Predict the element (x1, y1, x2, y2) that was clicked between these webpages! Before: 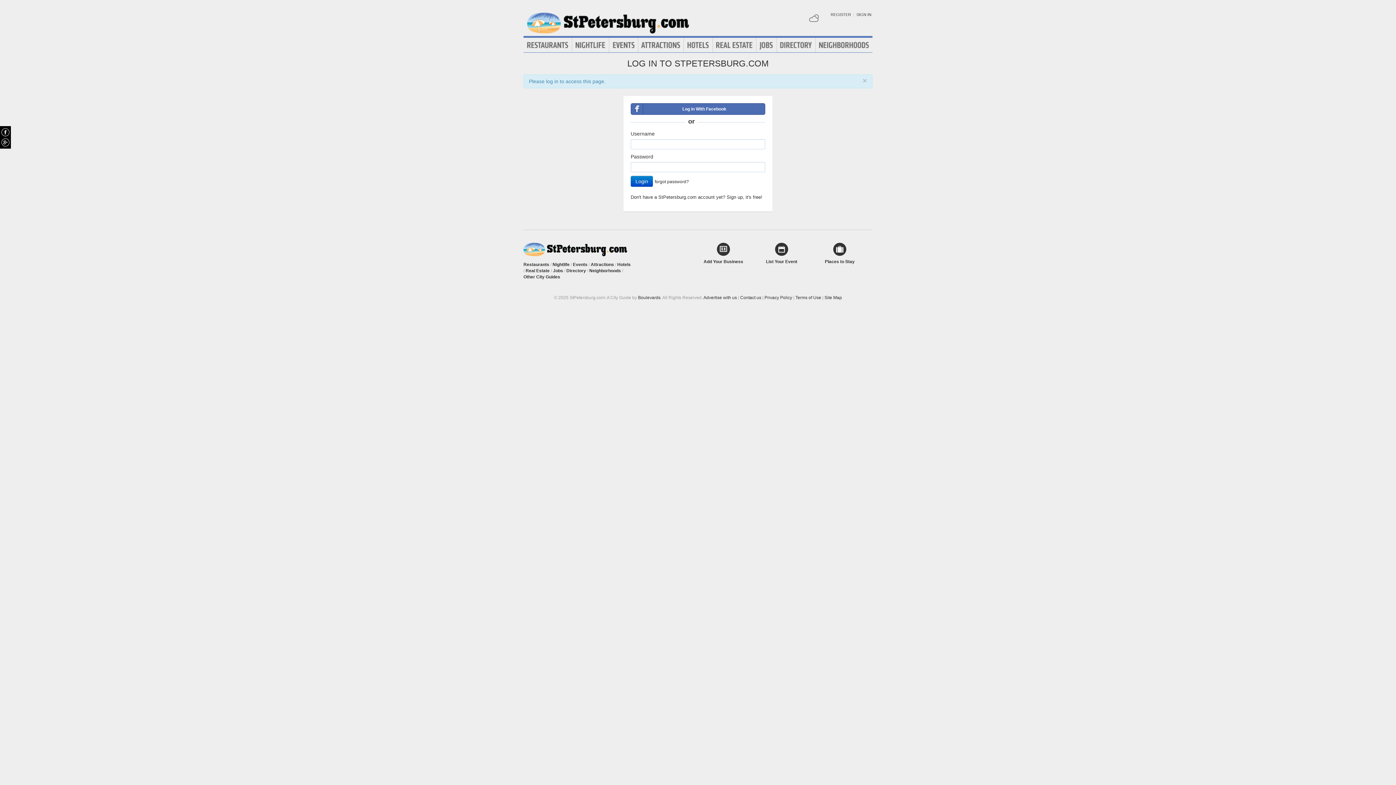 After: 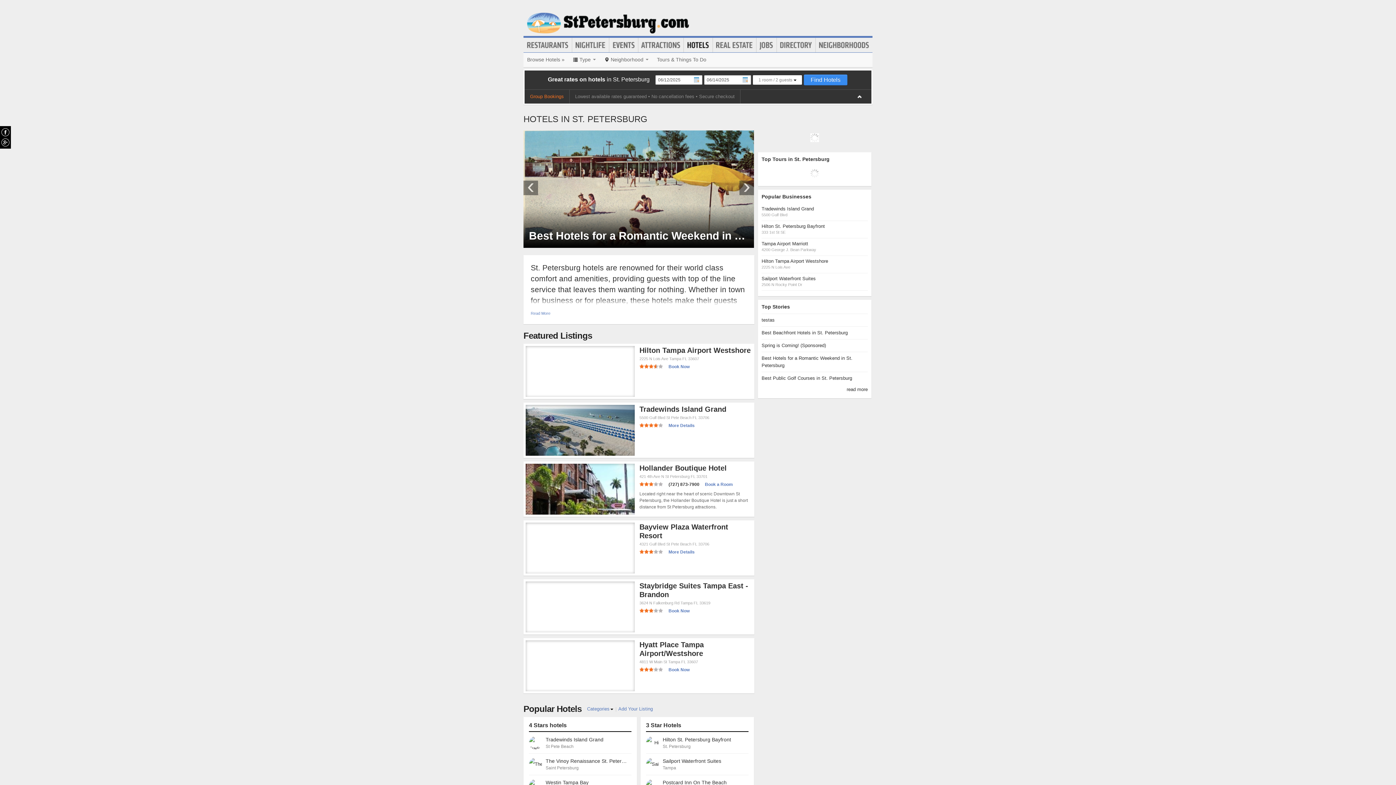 Action: label: Hotels bbox: (683, 40, 712, 49)